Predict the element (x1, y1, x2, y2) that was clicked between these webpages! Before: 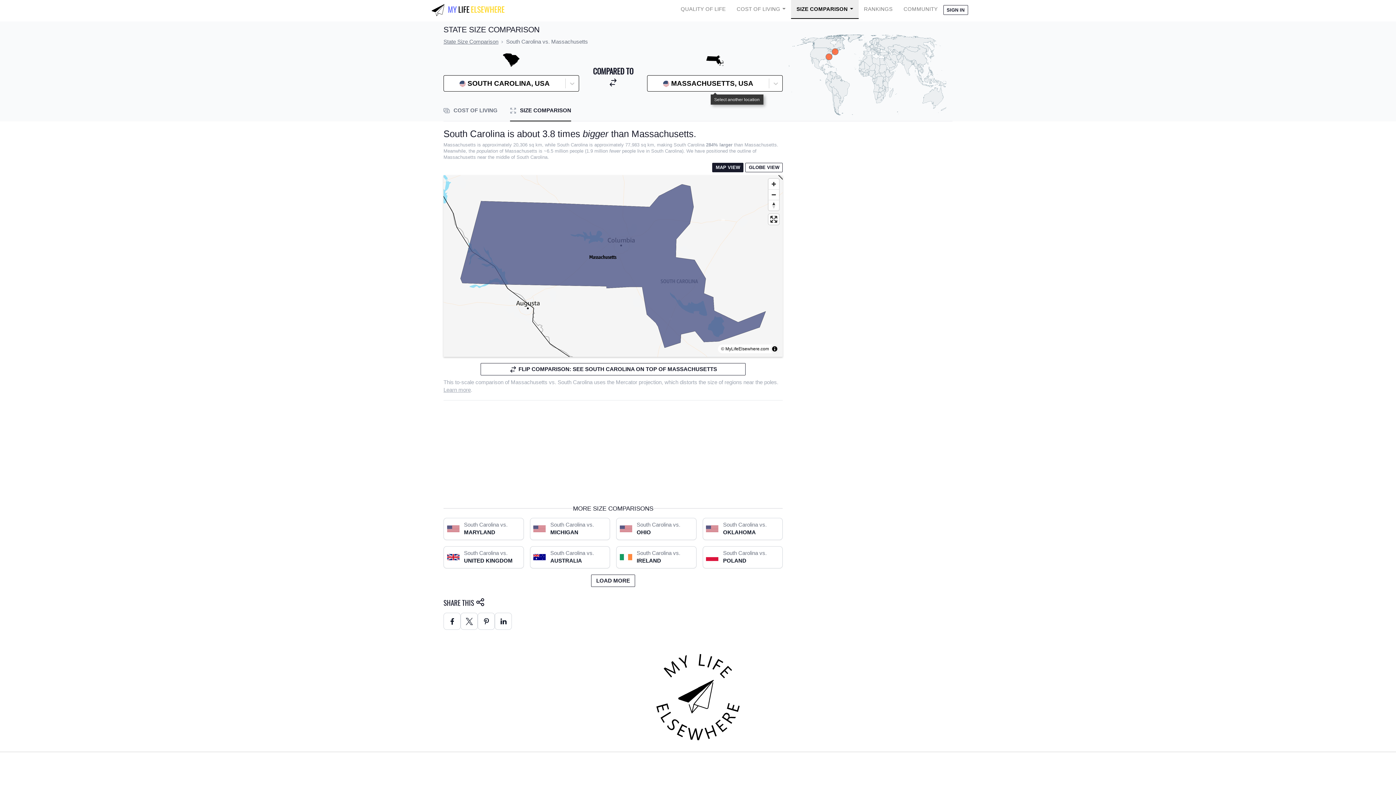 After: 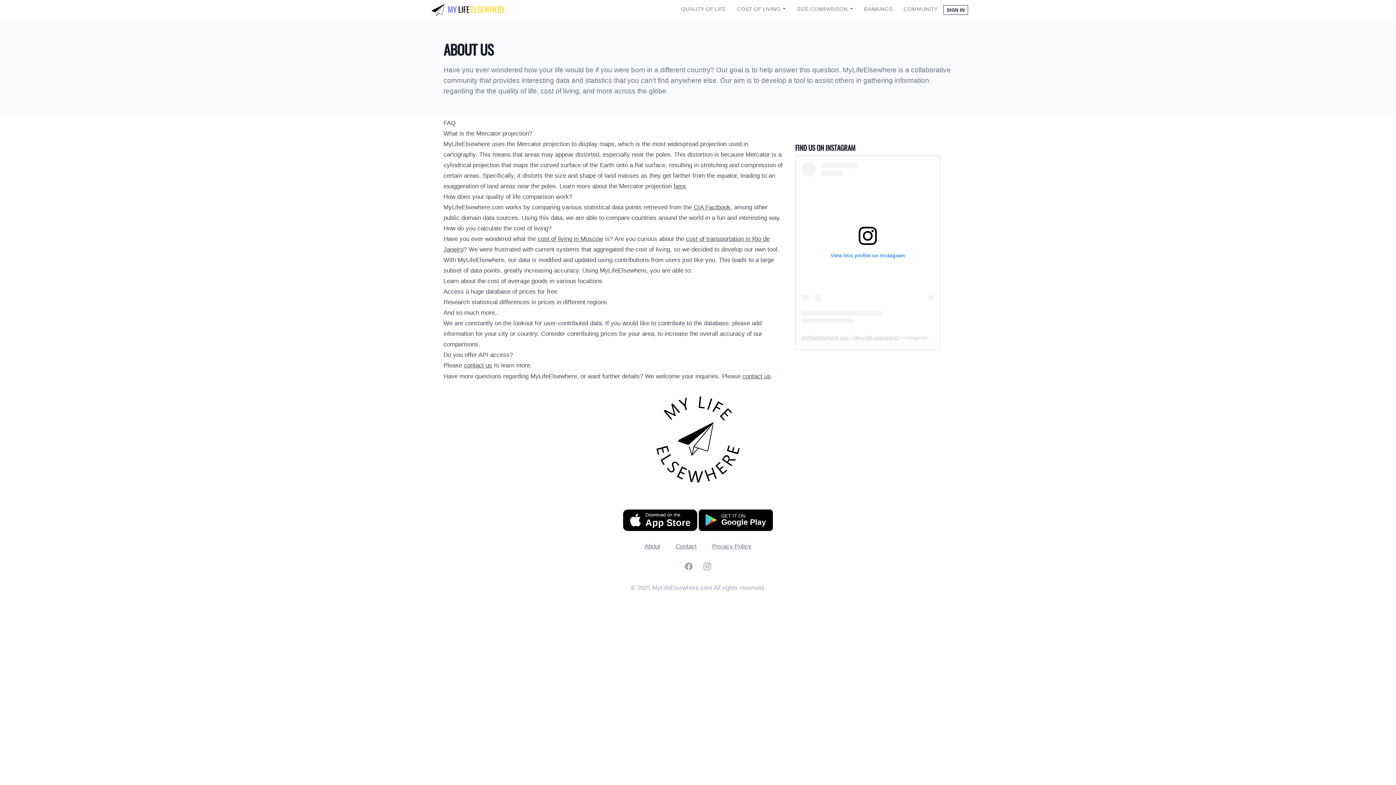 Action: label: Learn more bbox: (443, 387, 470, 393)